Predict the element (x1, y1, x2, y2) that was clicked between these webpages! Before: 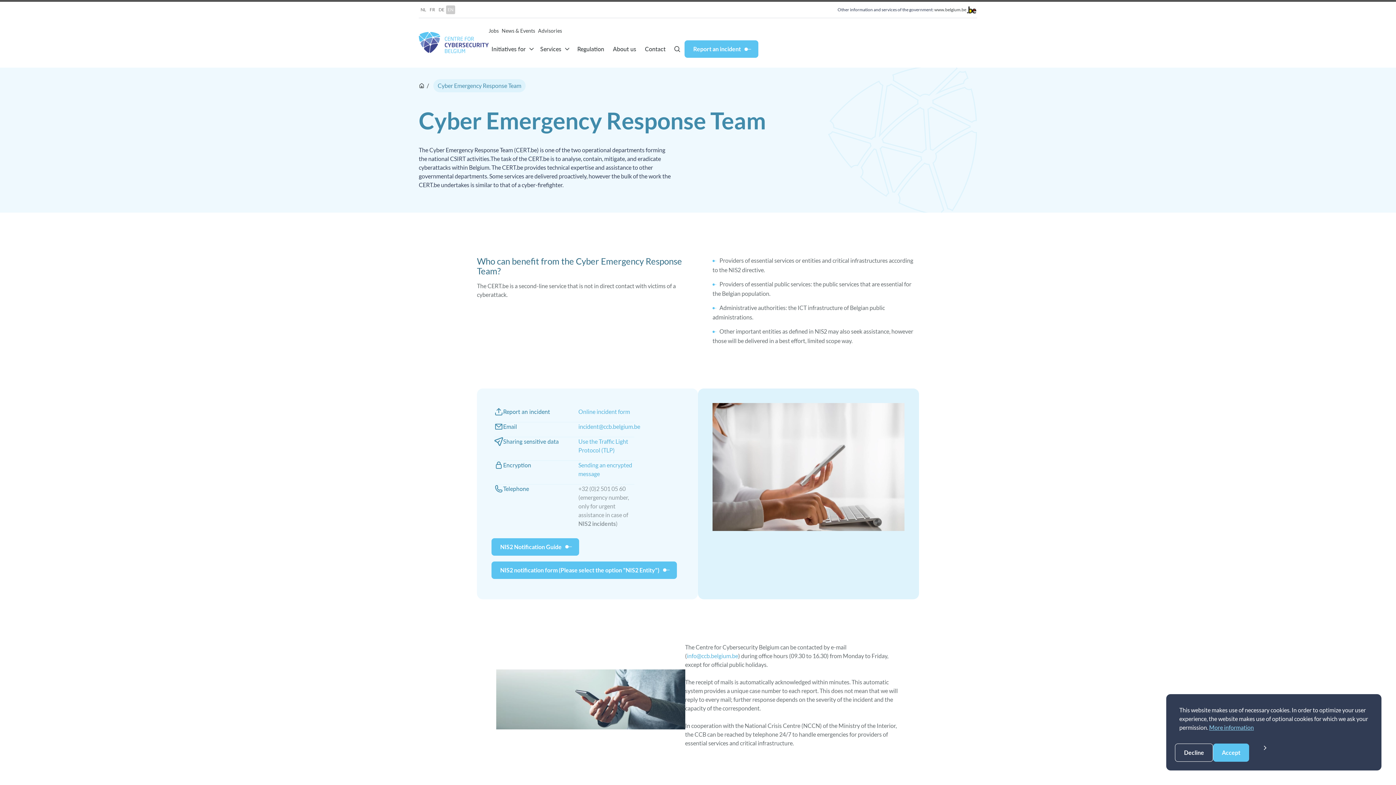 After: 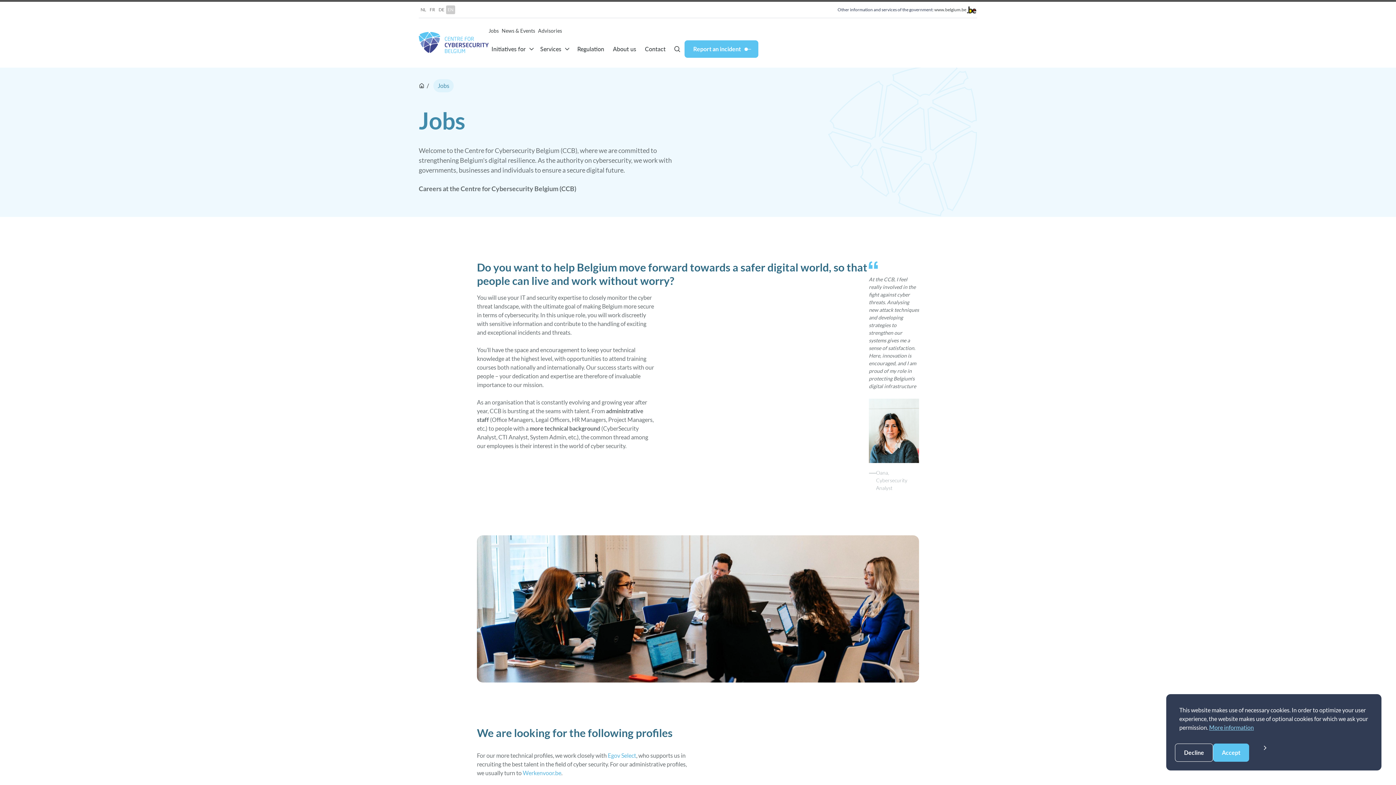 Action: bbox: (488, 26, 501, 34) label: Jobs